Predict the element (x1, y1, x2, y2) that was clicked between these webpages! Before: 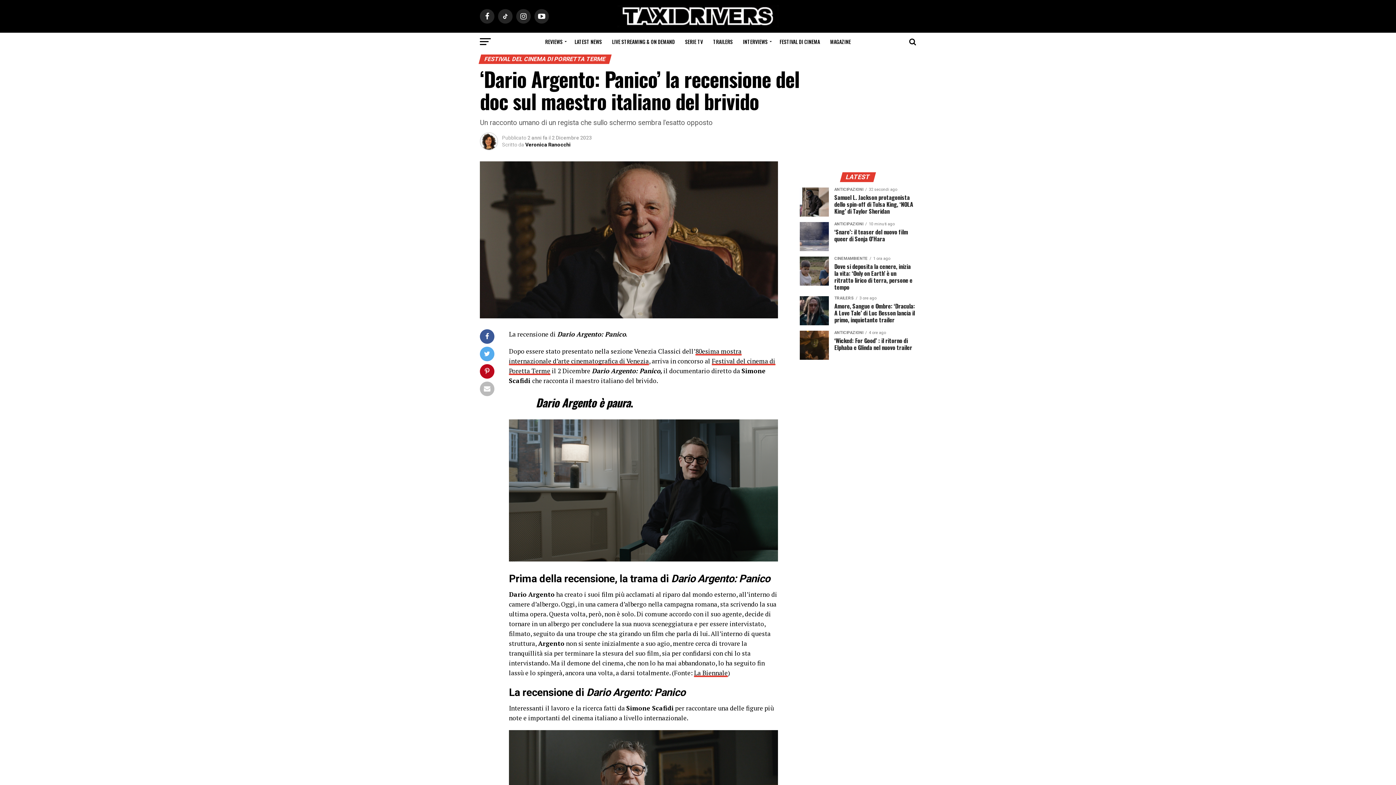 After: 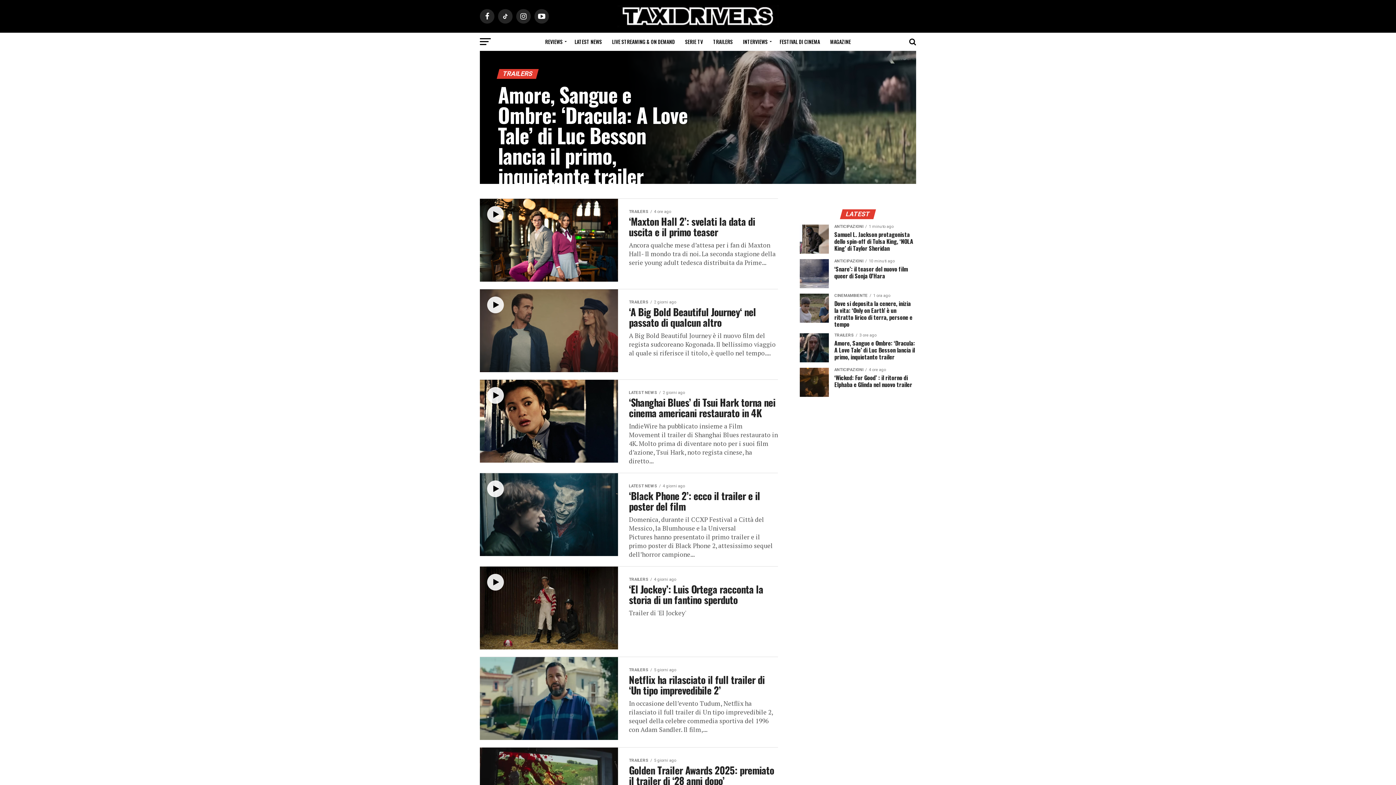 Action: label: TRAILERS bbox: (708, 32, 737, 50)